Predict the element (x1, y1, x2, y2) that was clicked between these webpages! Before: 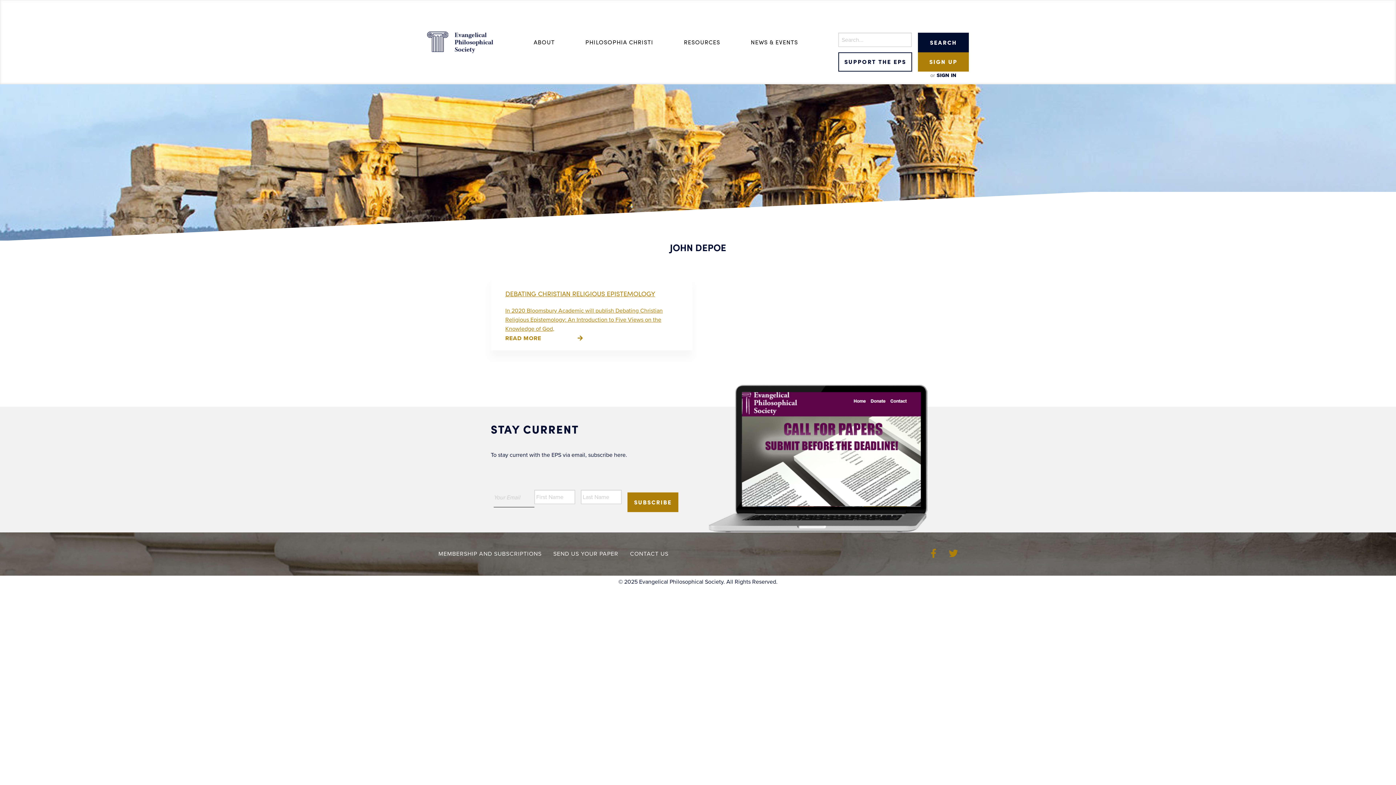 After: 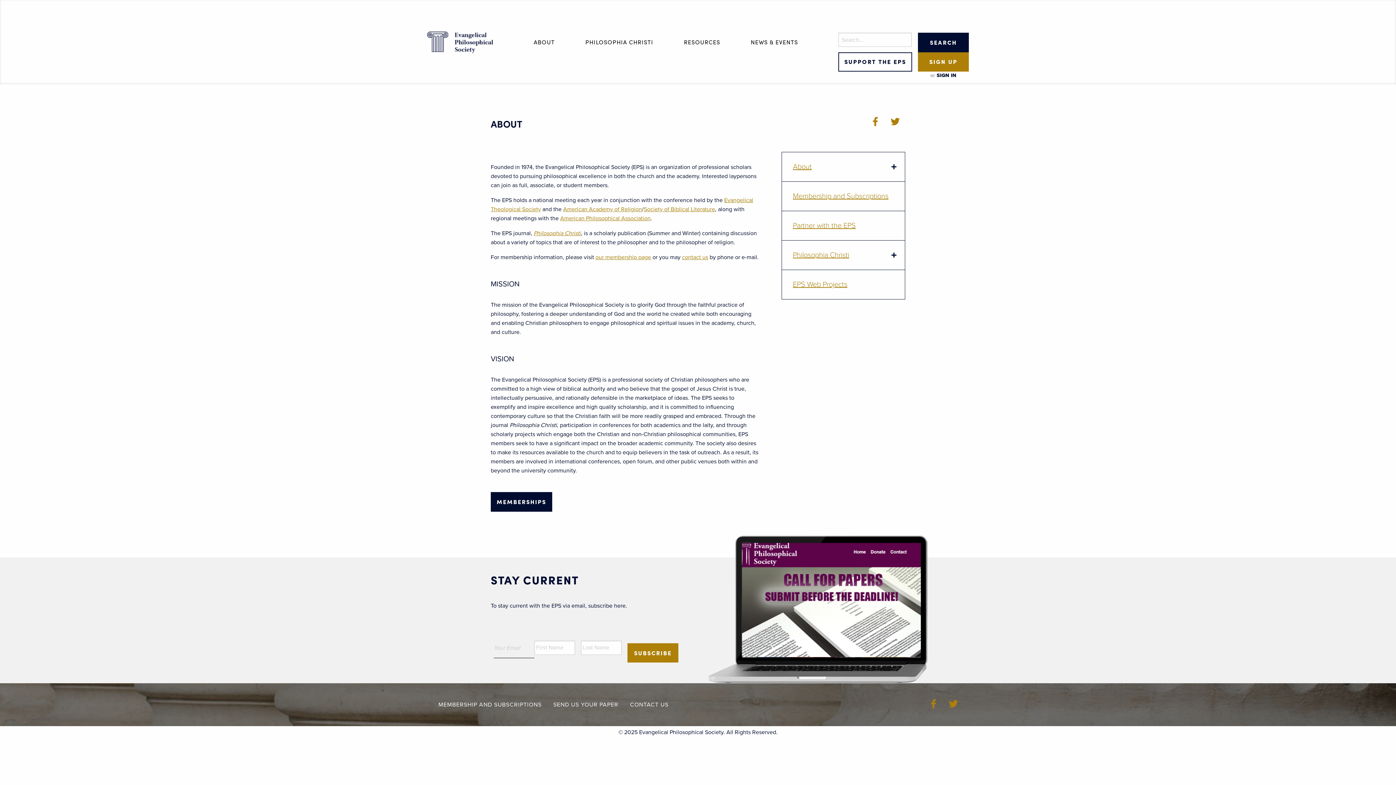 Action: label: ABOUT bbox: (519, 35, 569, 49)